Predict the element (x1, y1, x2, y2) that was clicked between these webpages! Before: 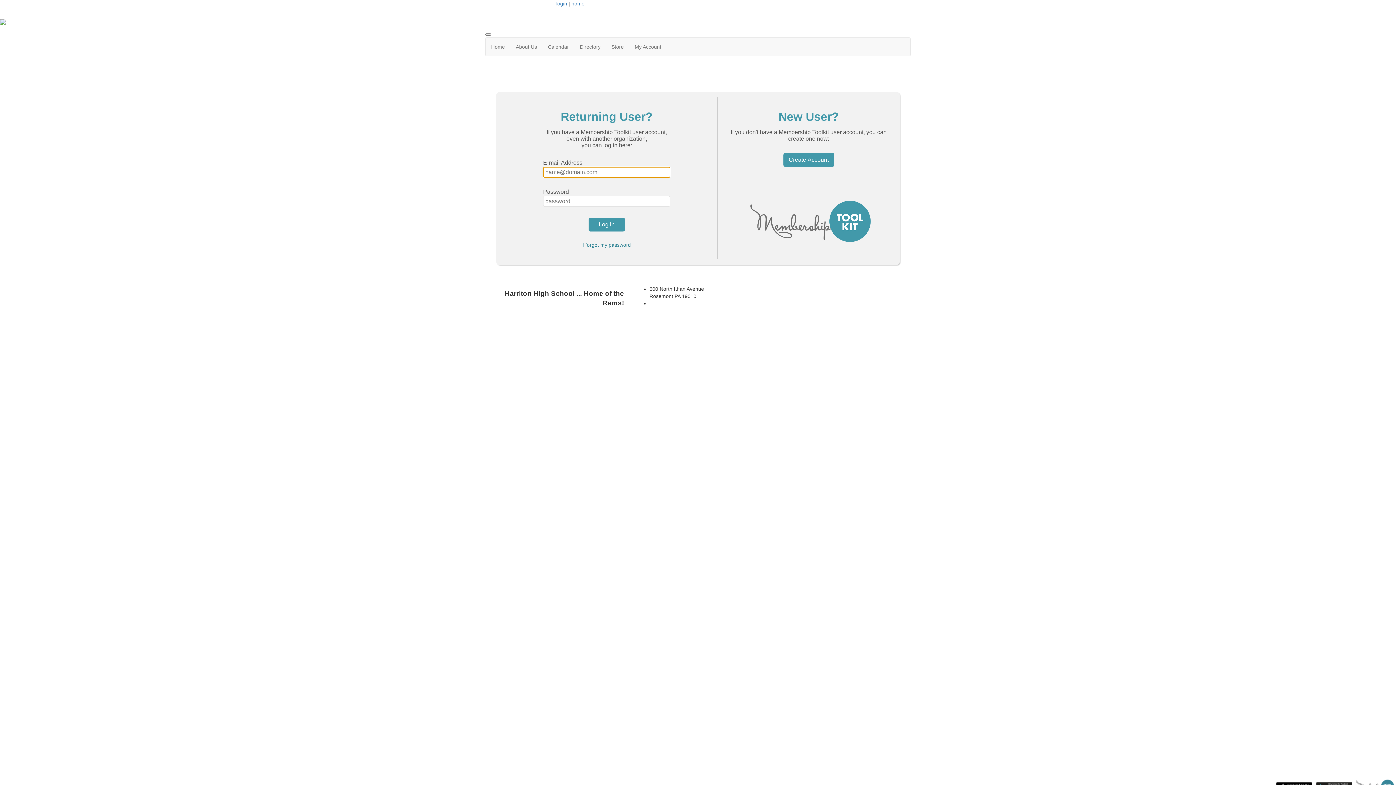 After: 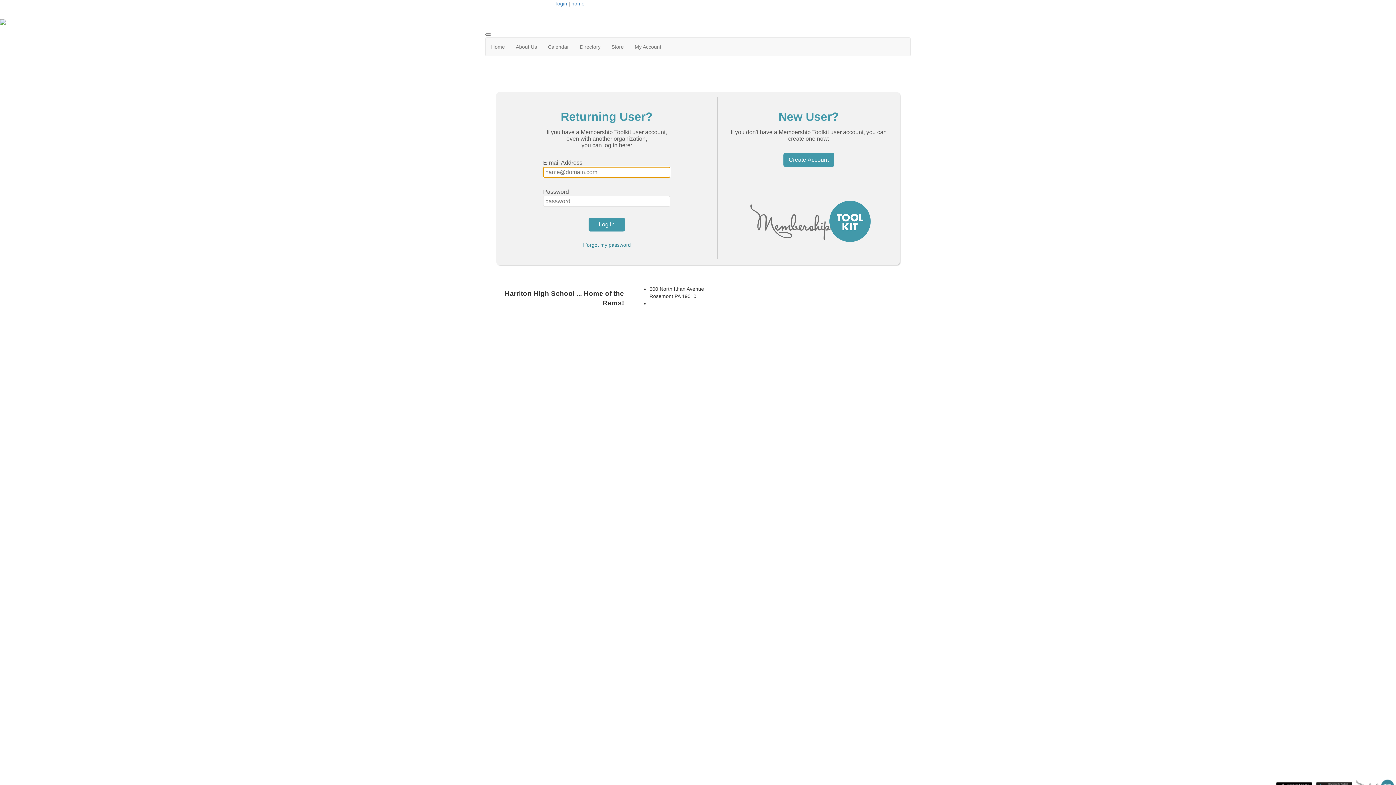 Action: bbox: (574, 37, 606, 56) label: Directory